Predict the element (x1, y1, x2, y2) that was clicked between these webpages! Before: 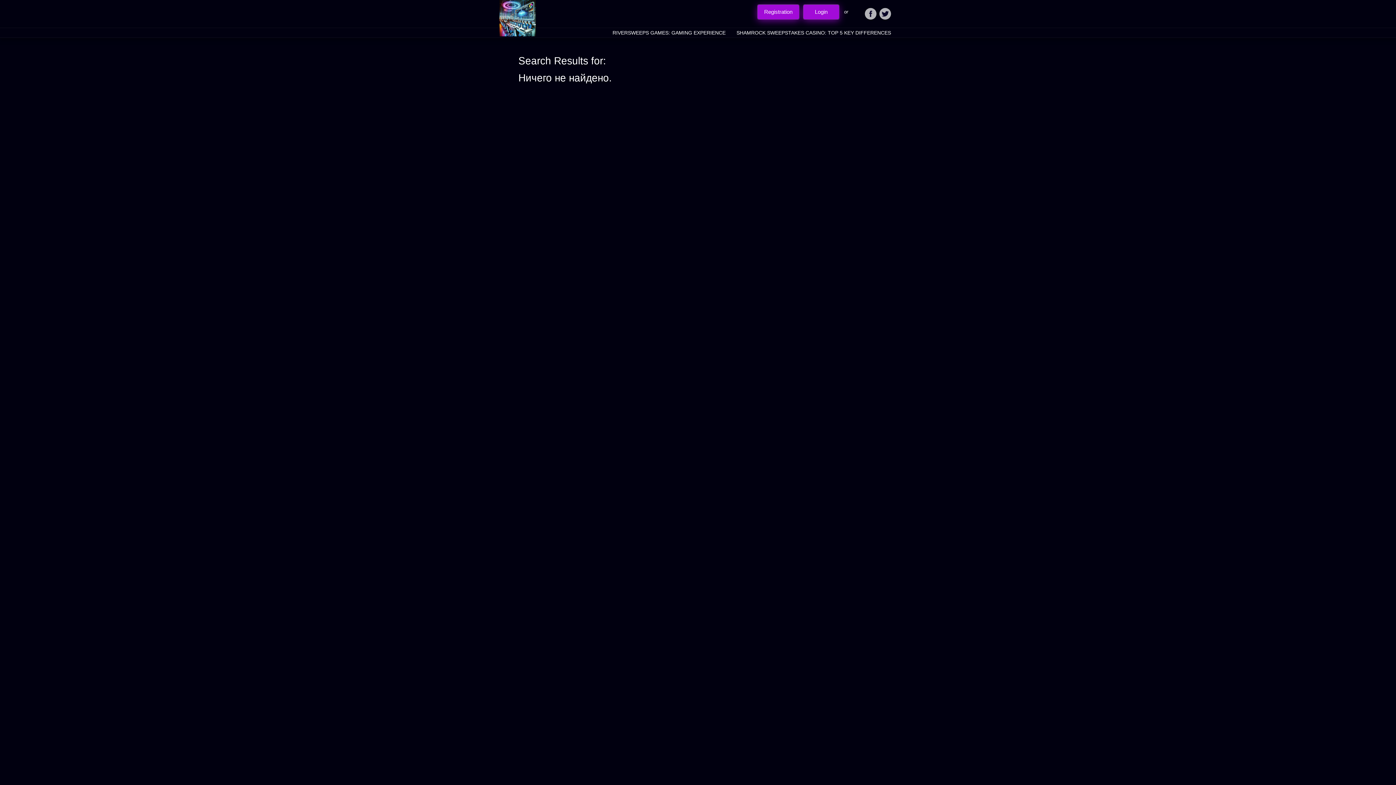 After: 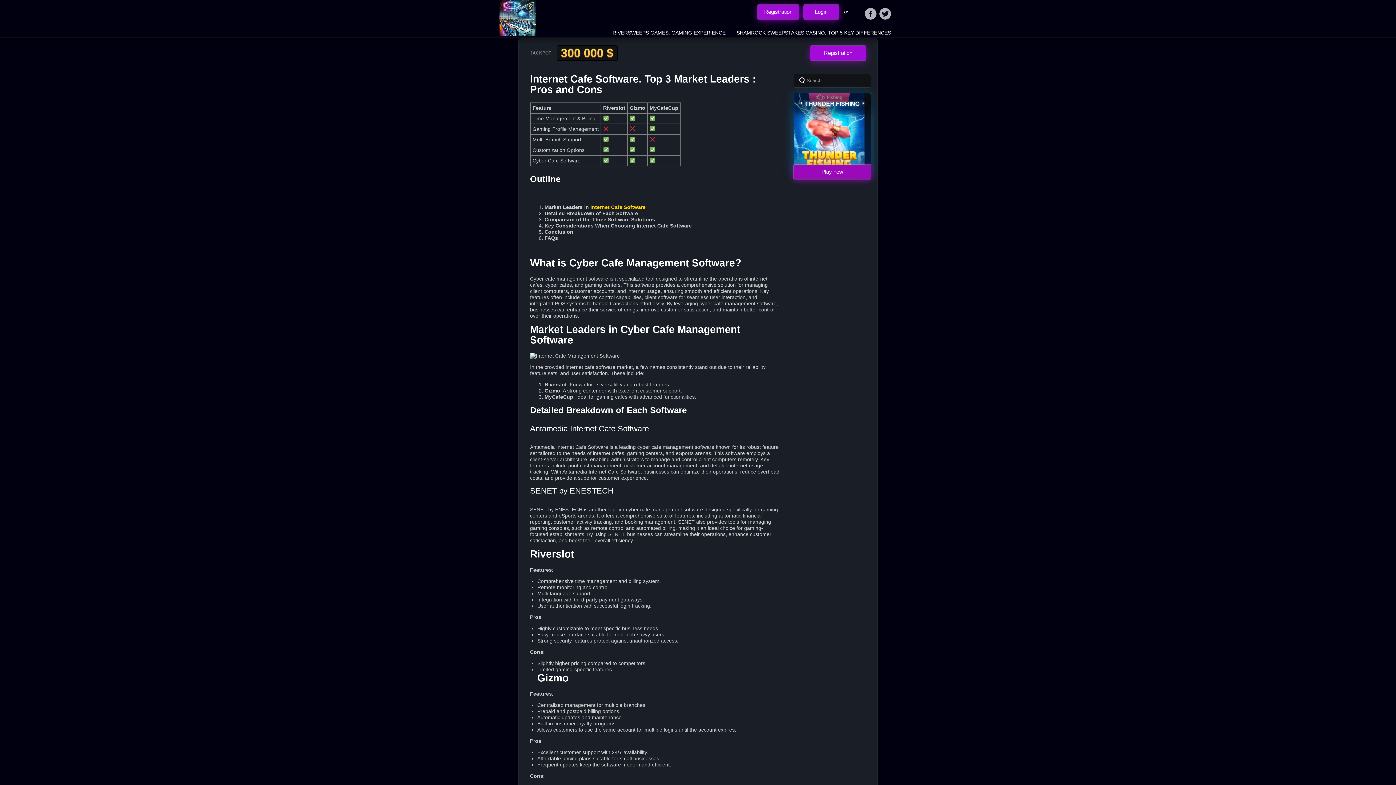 Action: bbox: (499, 0, 572, 36)